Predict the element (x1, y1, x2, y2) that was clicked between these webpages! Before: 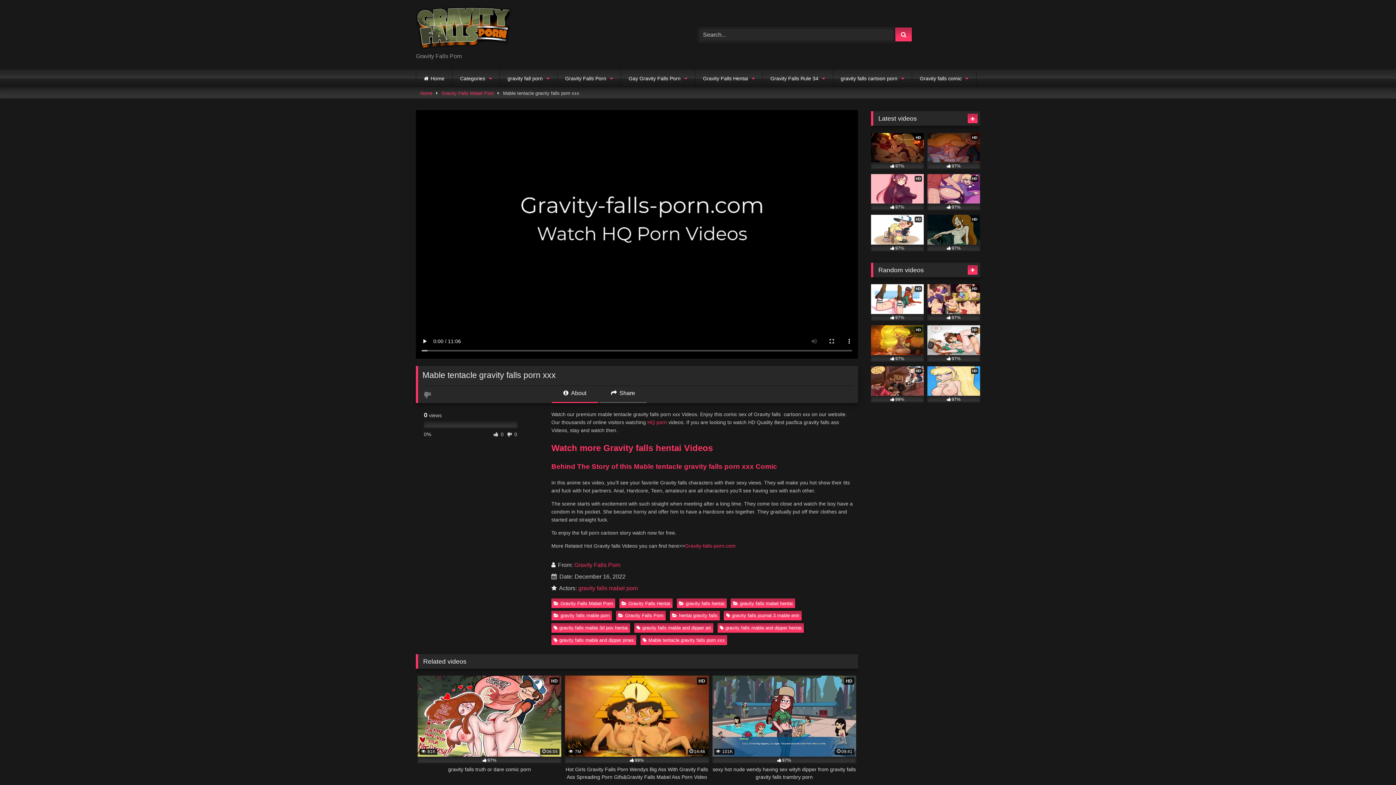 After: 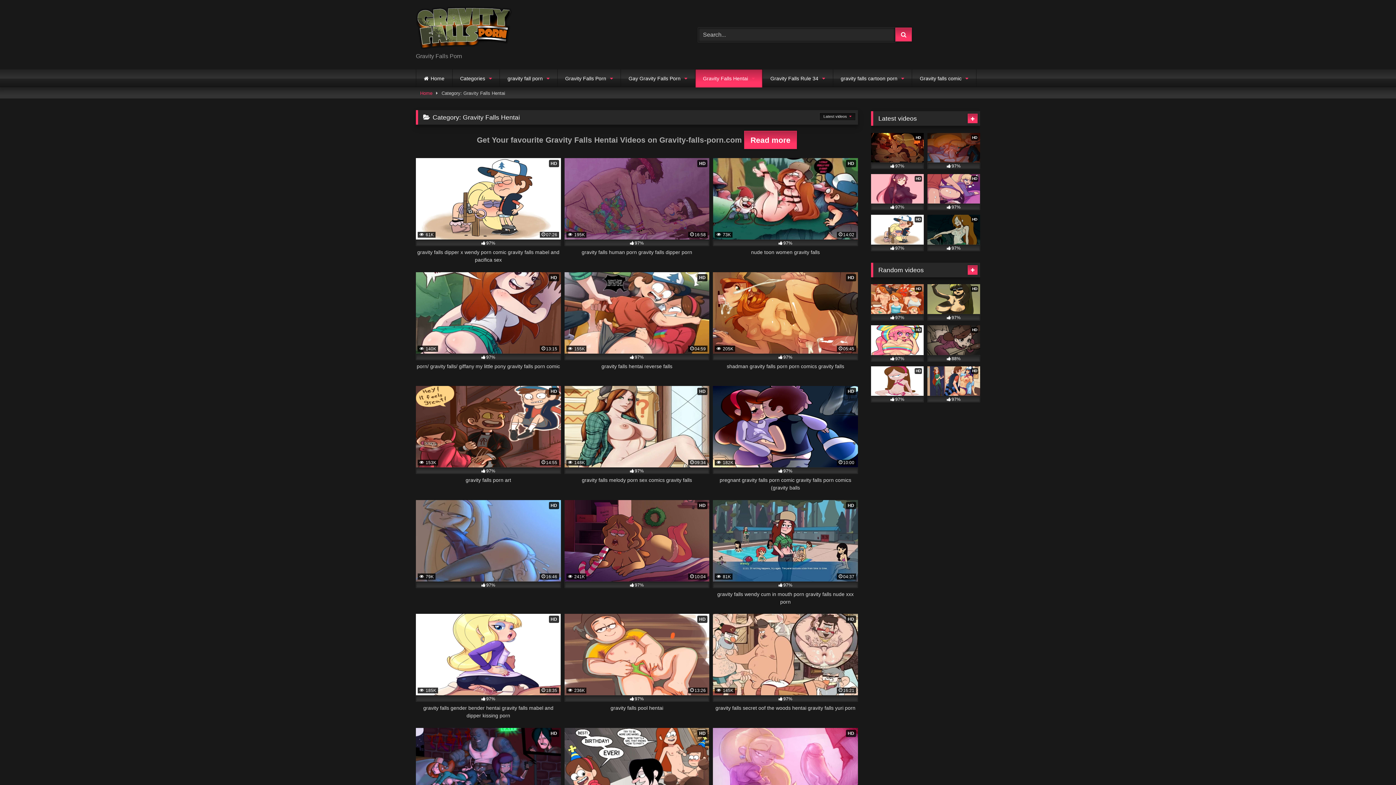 Action: label: Gravity Falls Hentai bbox: (695, 69, 762, 87)